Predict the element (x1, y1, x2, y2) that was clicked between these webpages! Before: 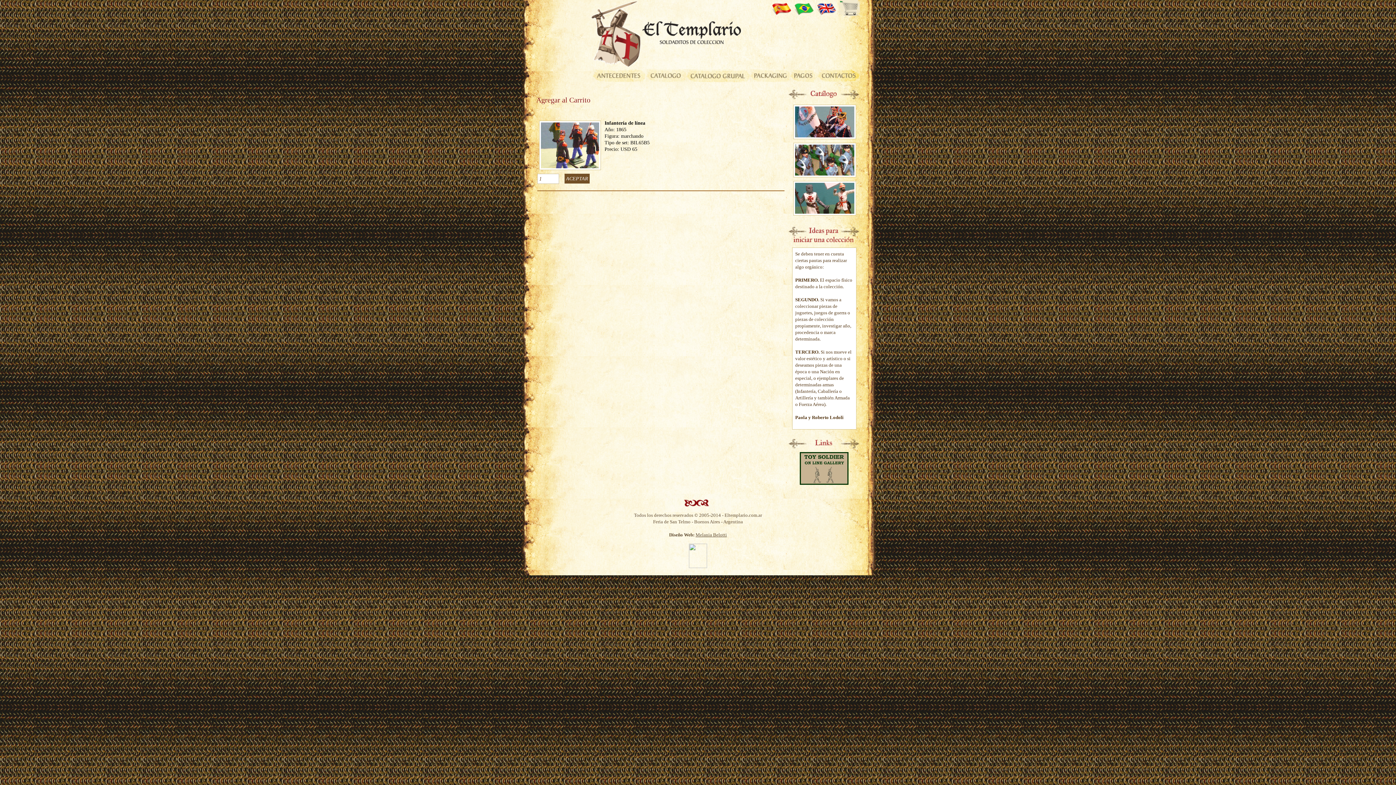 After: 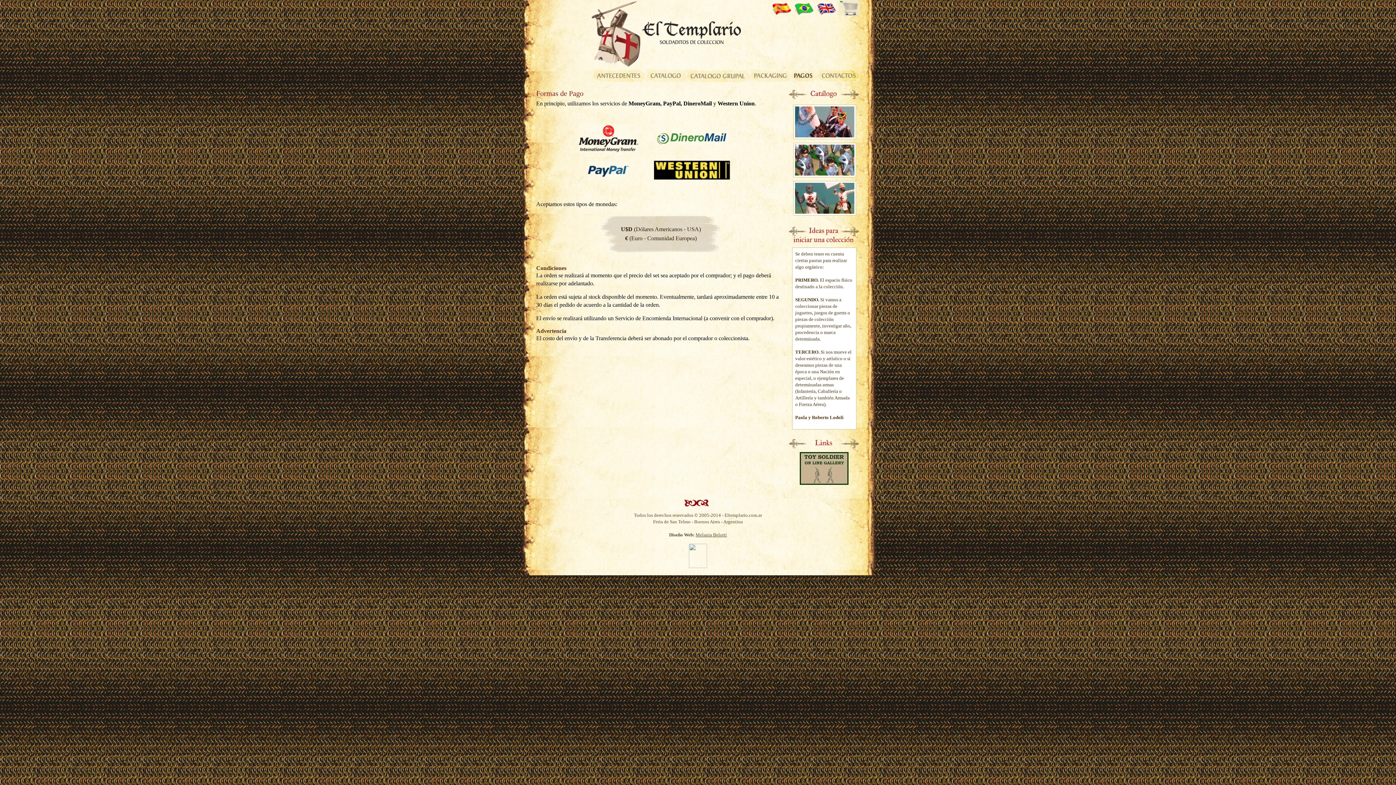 Action: bbox: (790, 69, 817, 82)